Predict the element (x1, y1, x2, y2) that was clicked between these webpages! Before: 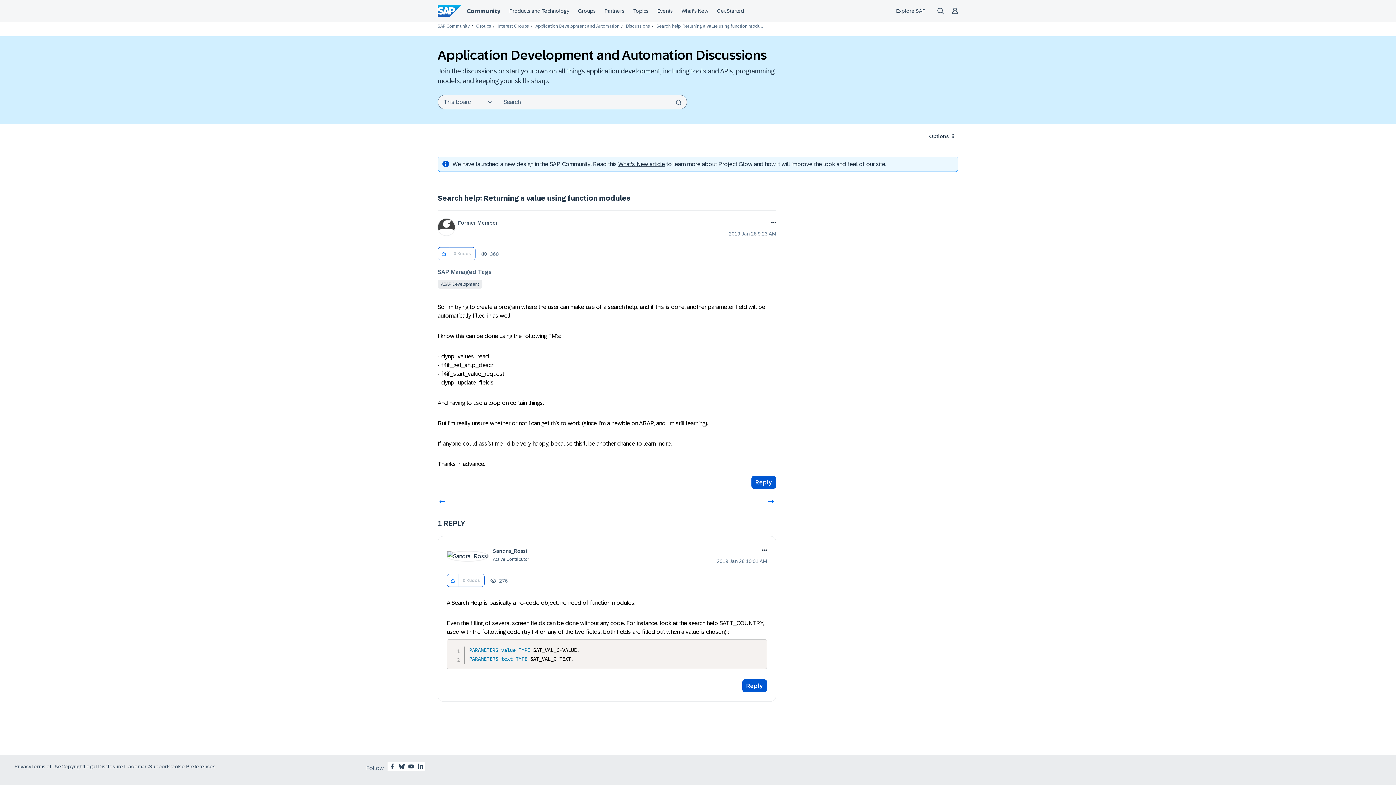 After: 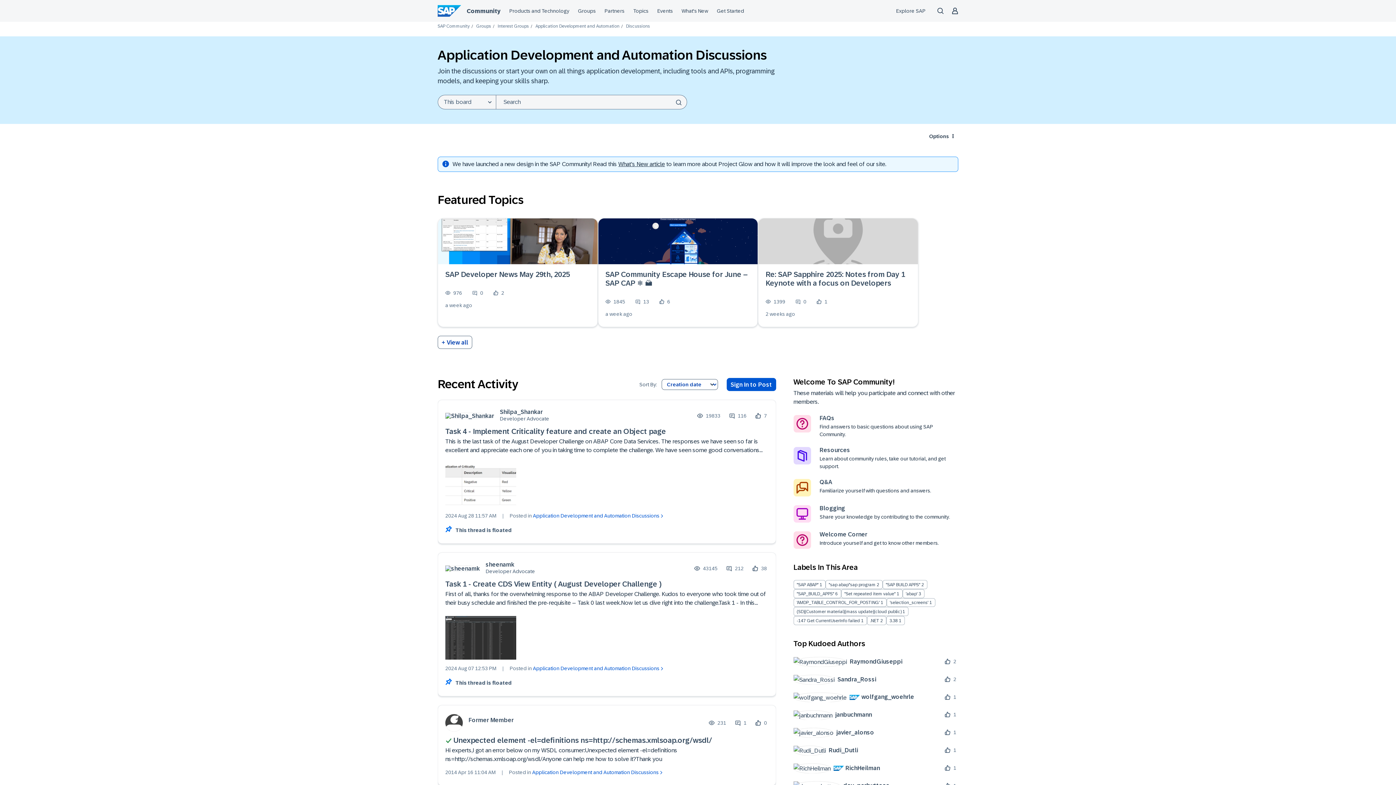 Action: bbox: (605, 498, 608, 498)